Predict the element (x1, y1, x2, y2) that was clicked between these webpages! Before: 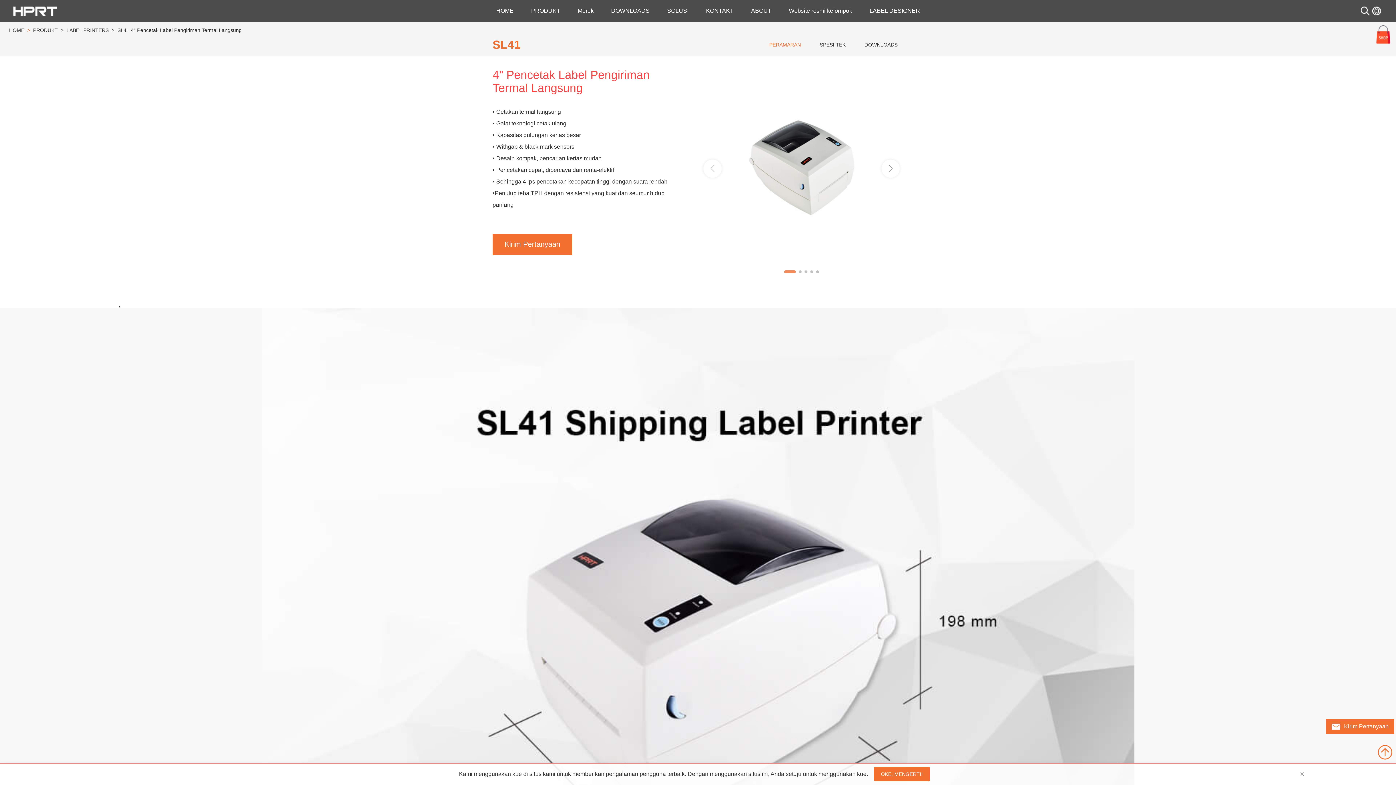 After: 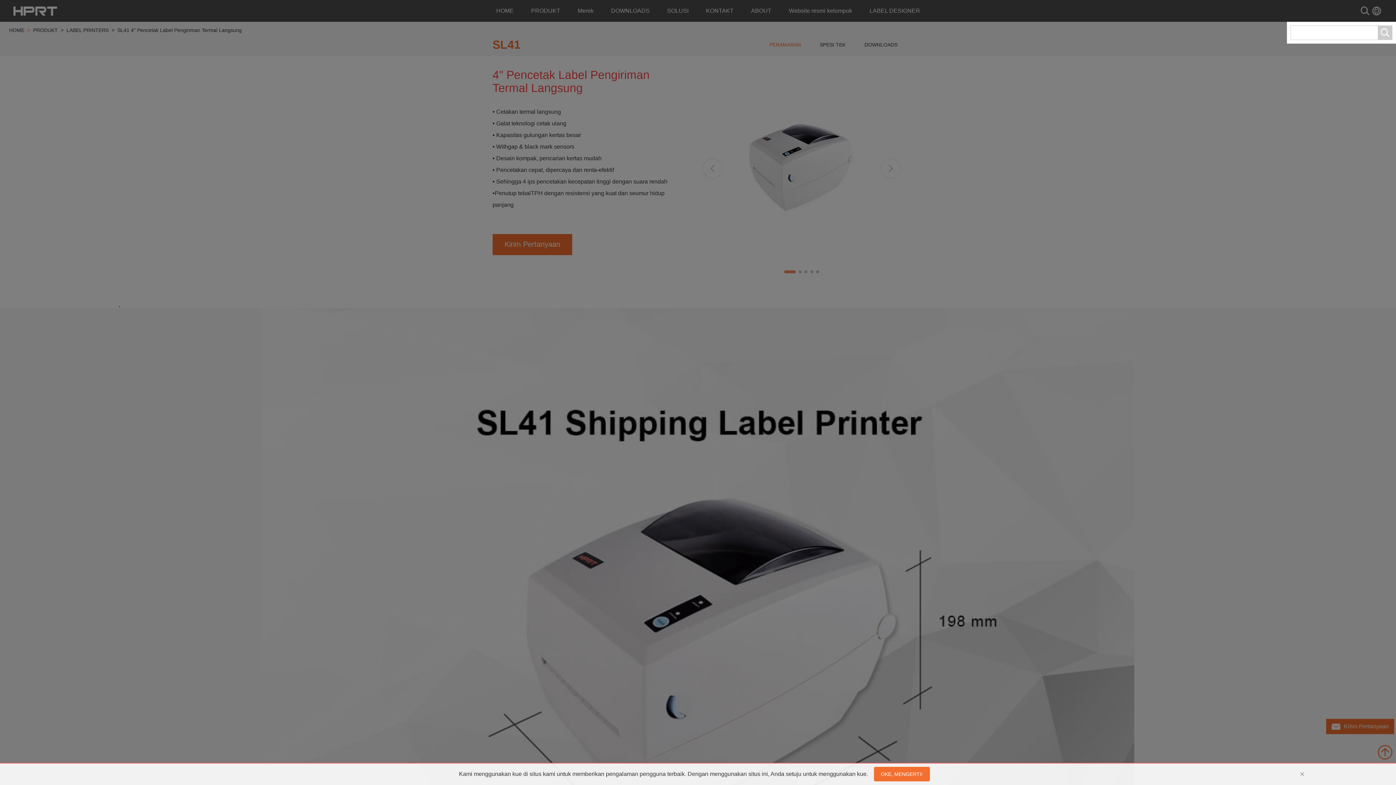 Action: bbox: (1359, 5, 1371, 16)